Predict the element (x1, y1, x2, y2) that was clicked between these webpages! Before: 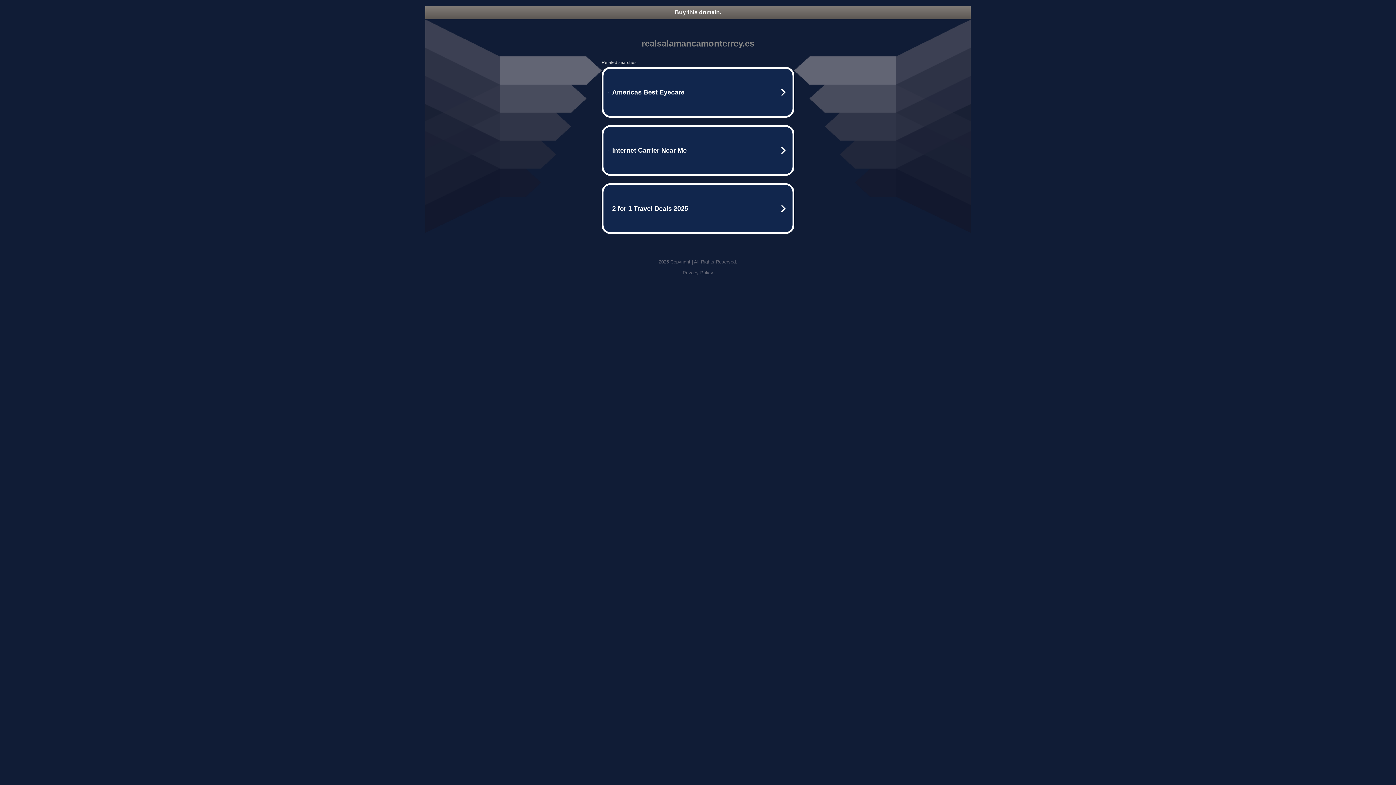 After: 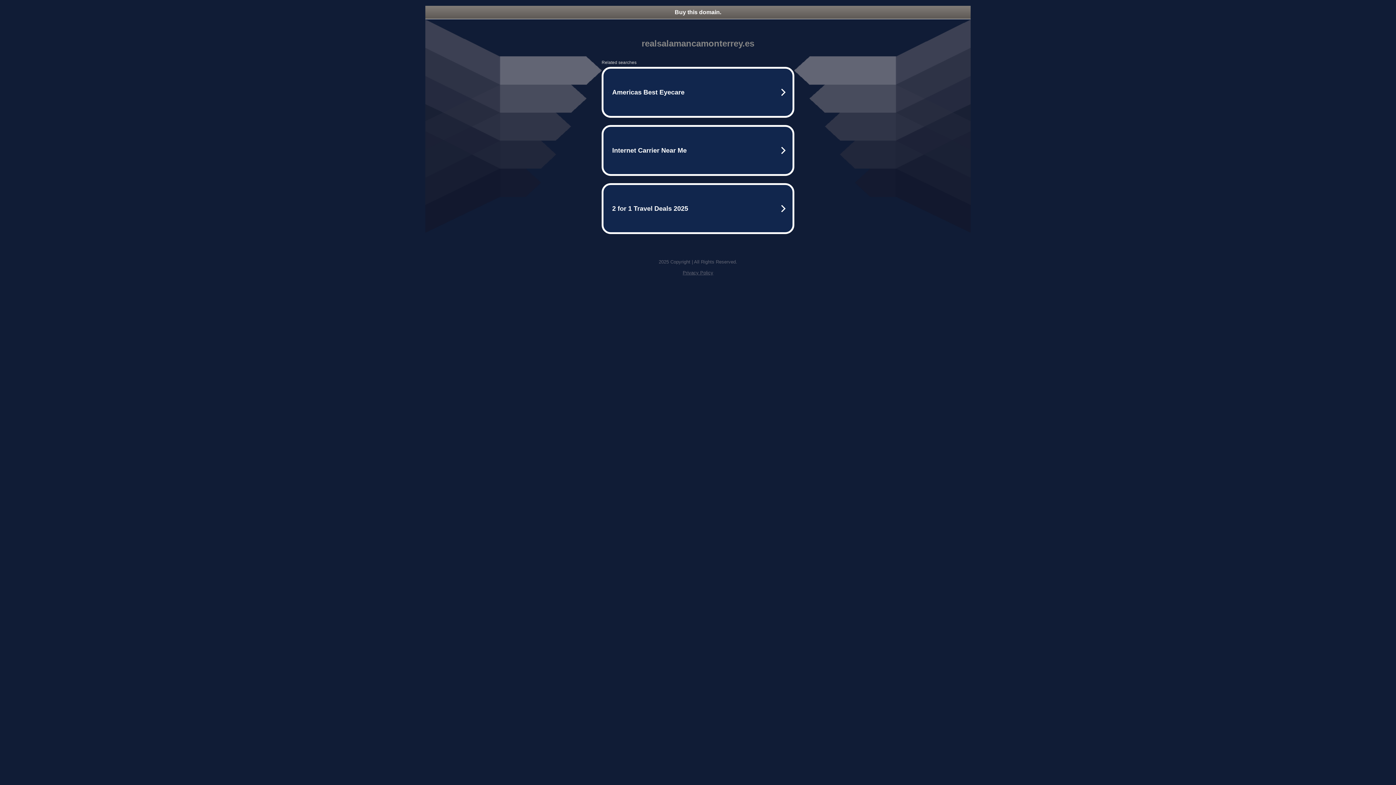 Action: label: Privacy Policy bbox: (682, 270, 713, 275)